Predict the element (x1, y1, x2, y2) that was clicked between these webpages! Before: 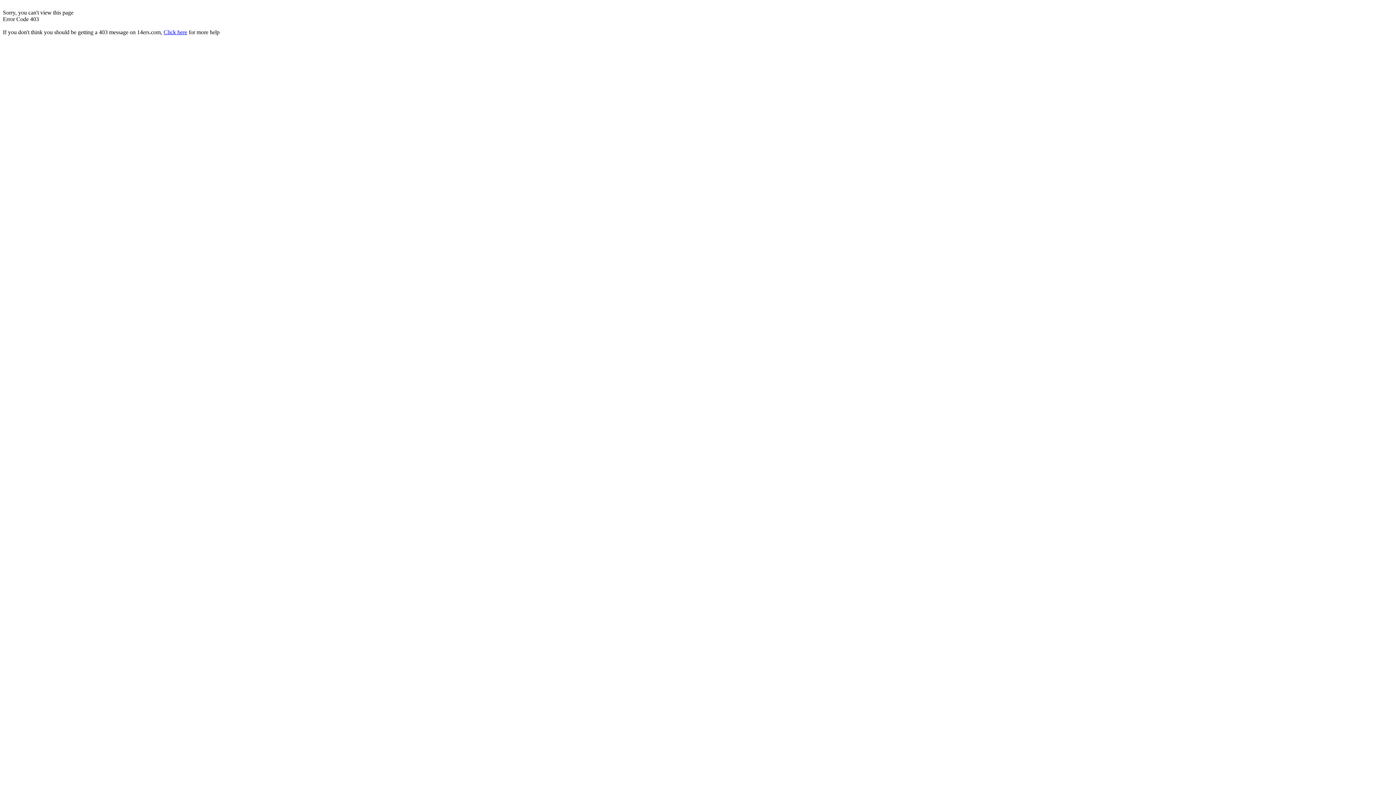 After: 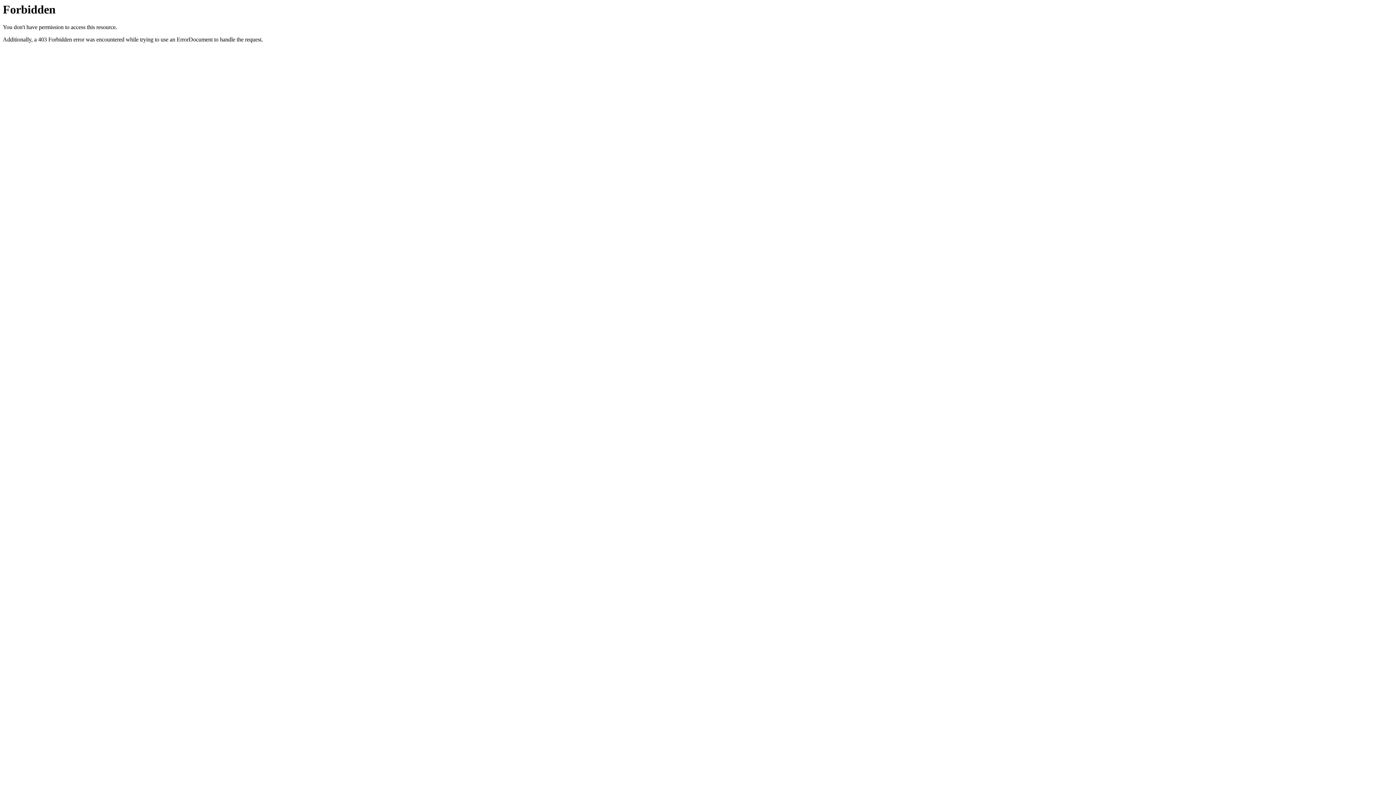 Action: bbox: (163, 29, 187, 35) label: Click here